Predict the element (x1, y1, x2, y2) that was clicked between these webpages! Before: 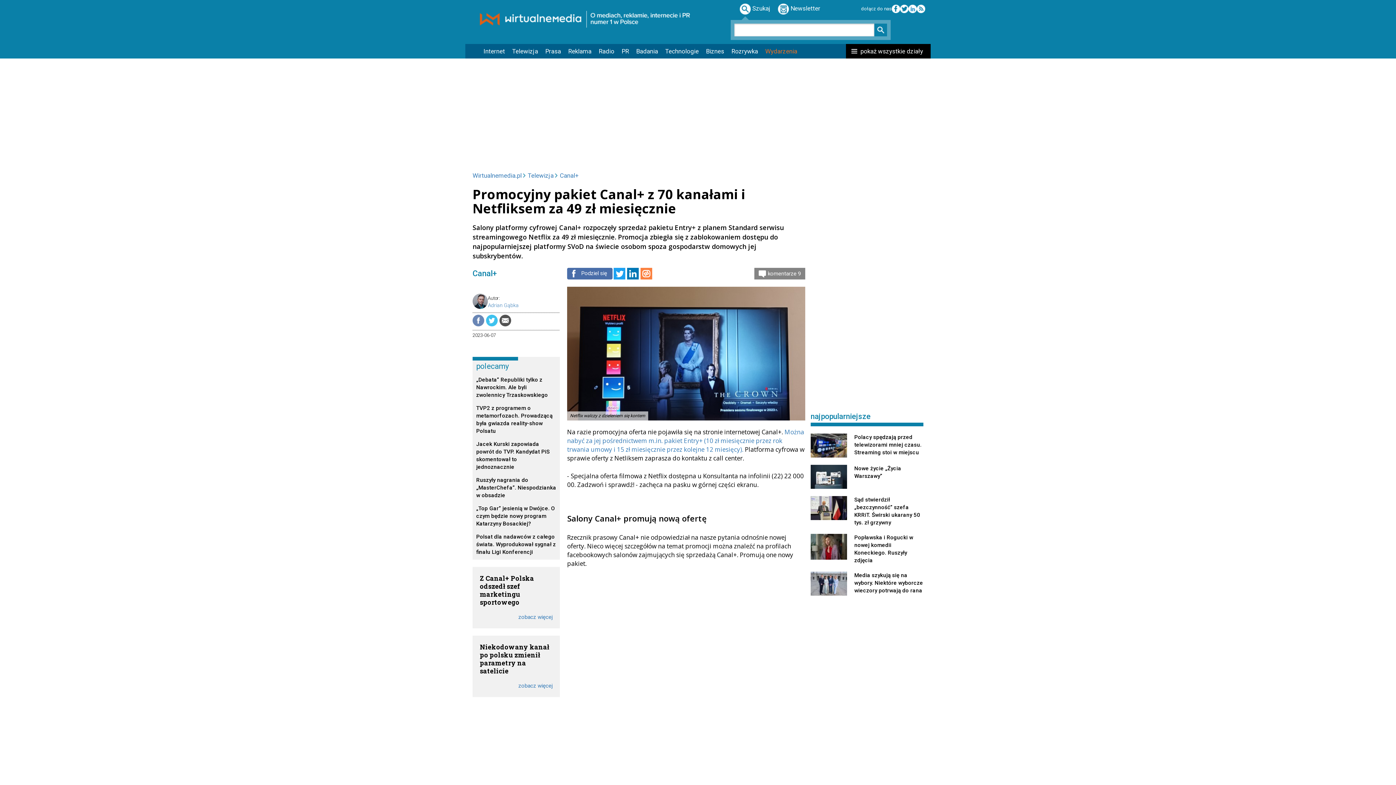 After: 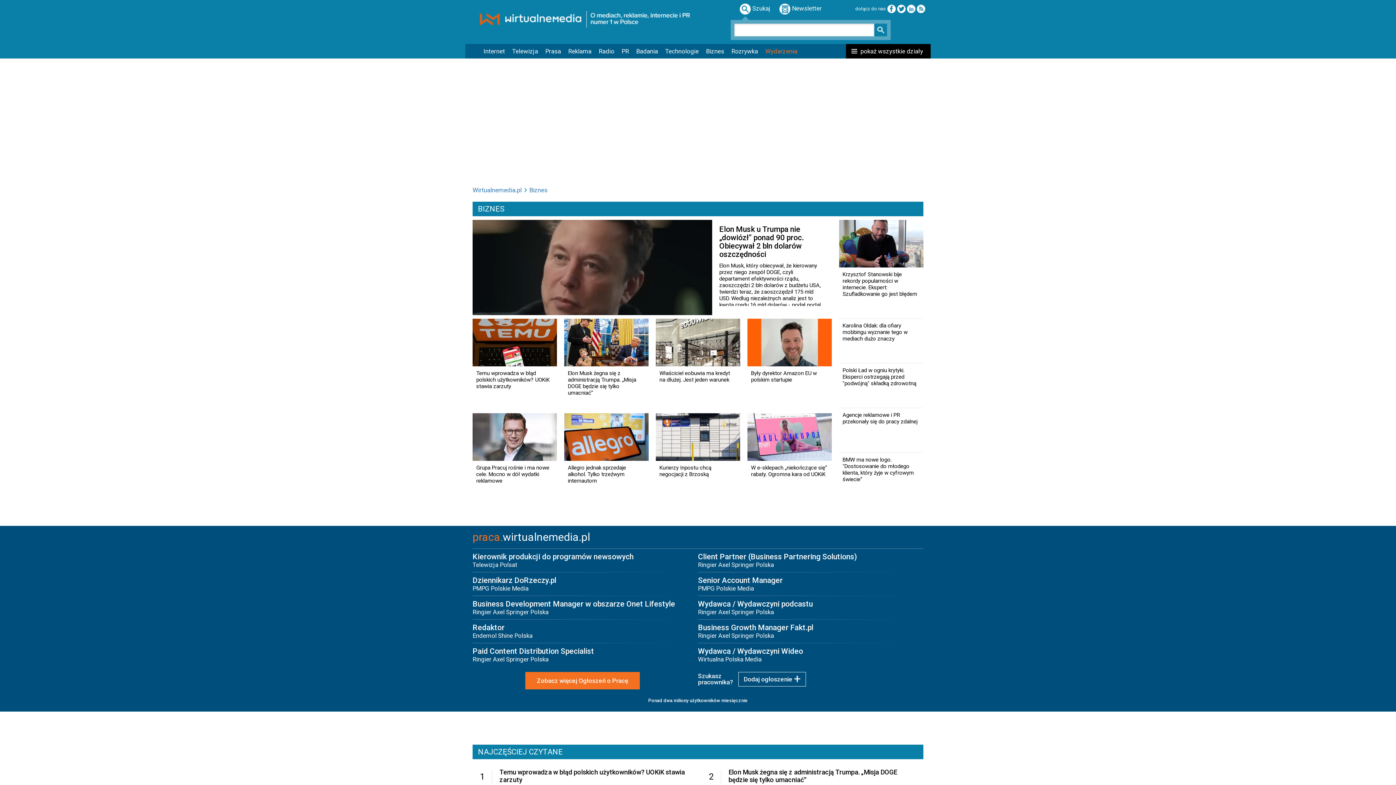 Action: bbox: (702, 44, 728, 58) label: Biznes